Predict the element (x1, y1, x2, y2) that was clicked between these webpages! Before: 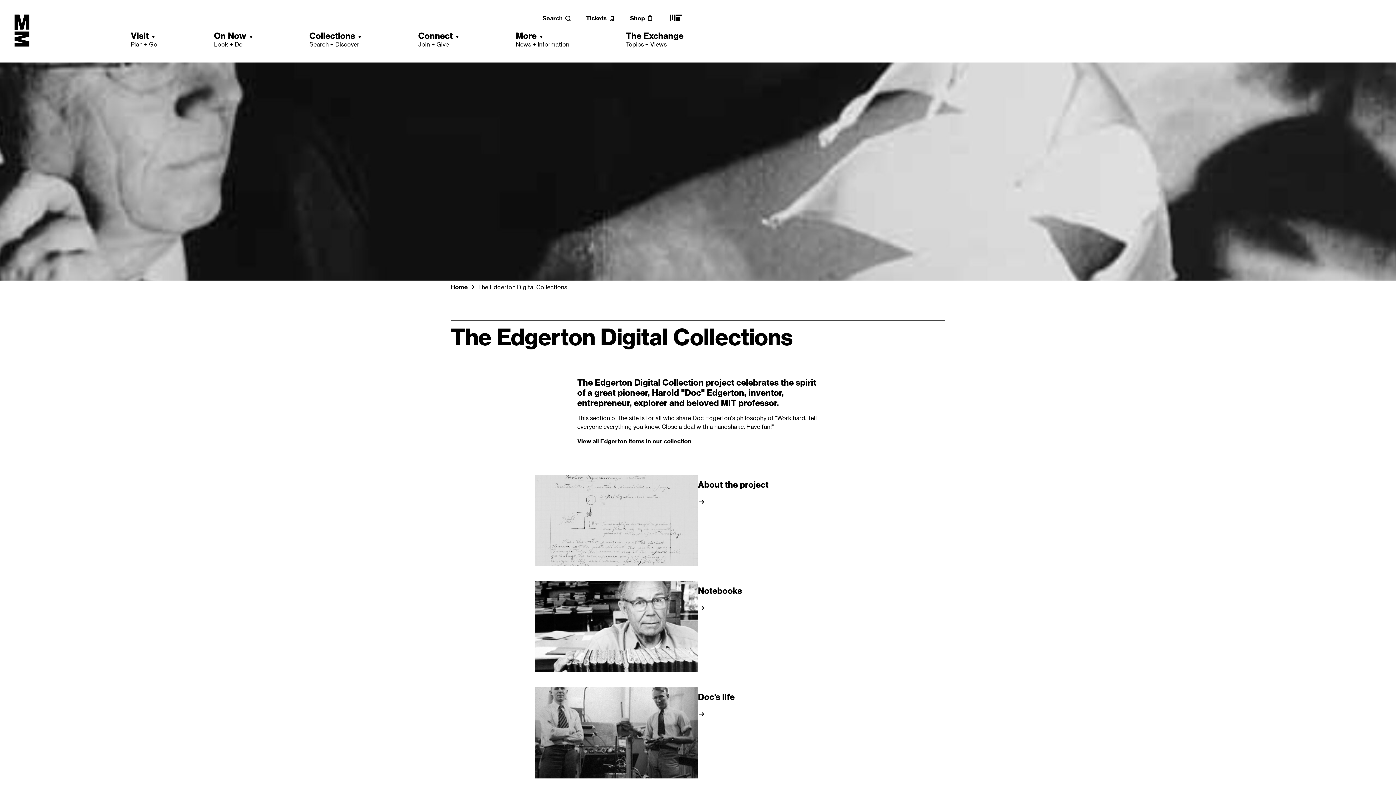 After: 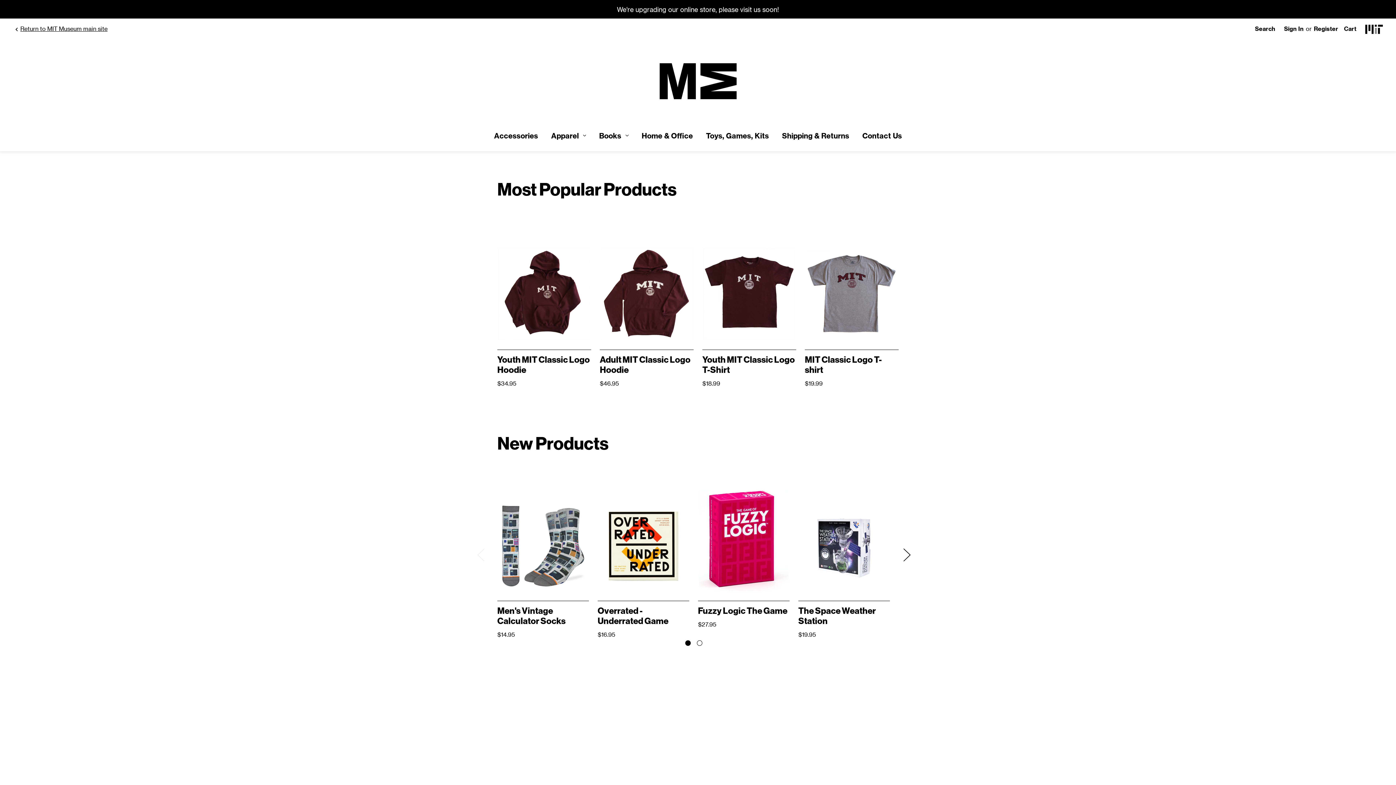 Action: label: Shop bbox: (630, 14, 653, 21)